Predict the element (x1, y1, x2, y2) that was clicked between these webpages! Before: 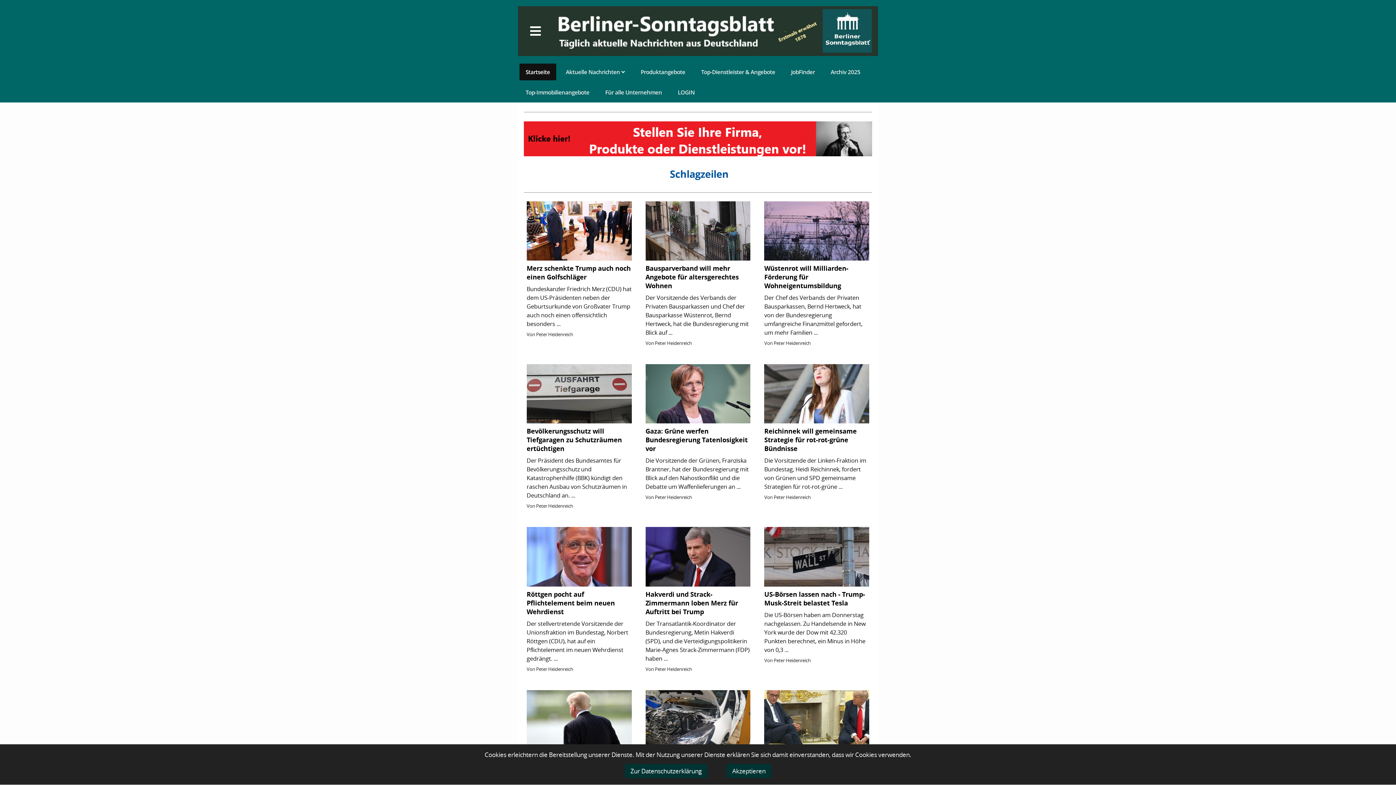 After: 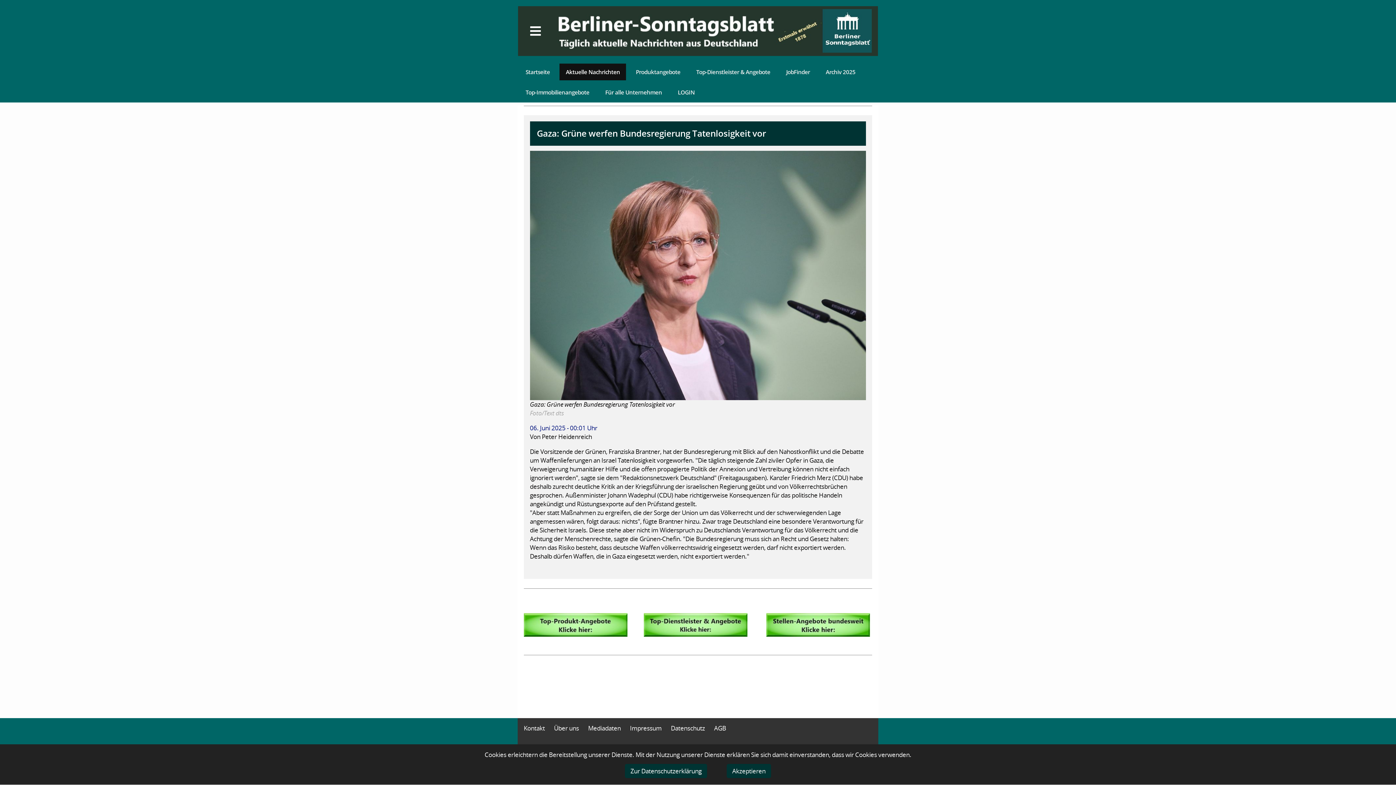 Action: label: Gaza: Grüne werfen Bundesregierung Tatenlosigkeit vor
Die Vorsitzende der Grünen, Franziska Brantner, hat der Bundesregierung mit Blick auf den Nahostkonflikt und die Debatte um Waffenlieferungen an ...
Von Peter Heidenreich bbox: (642, 361, 753, 512)